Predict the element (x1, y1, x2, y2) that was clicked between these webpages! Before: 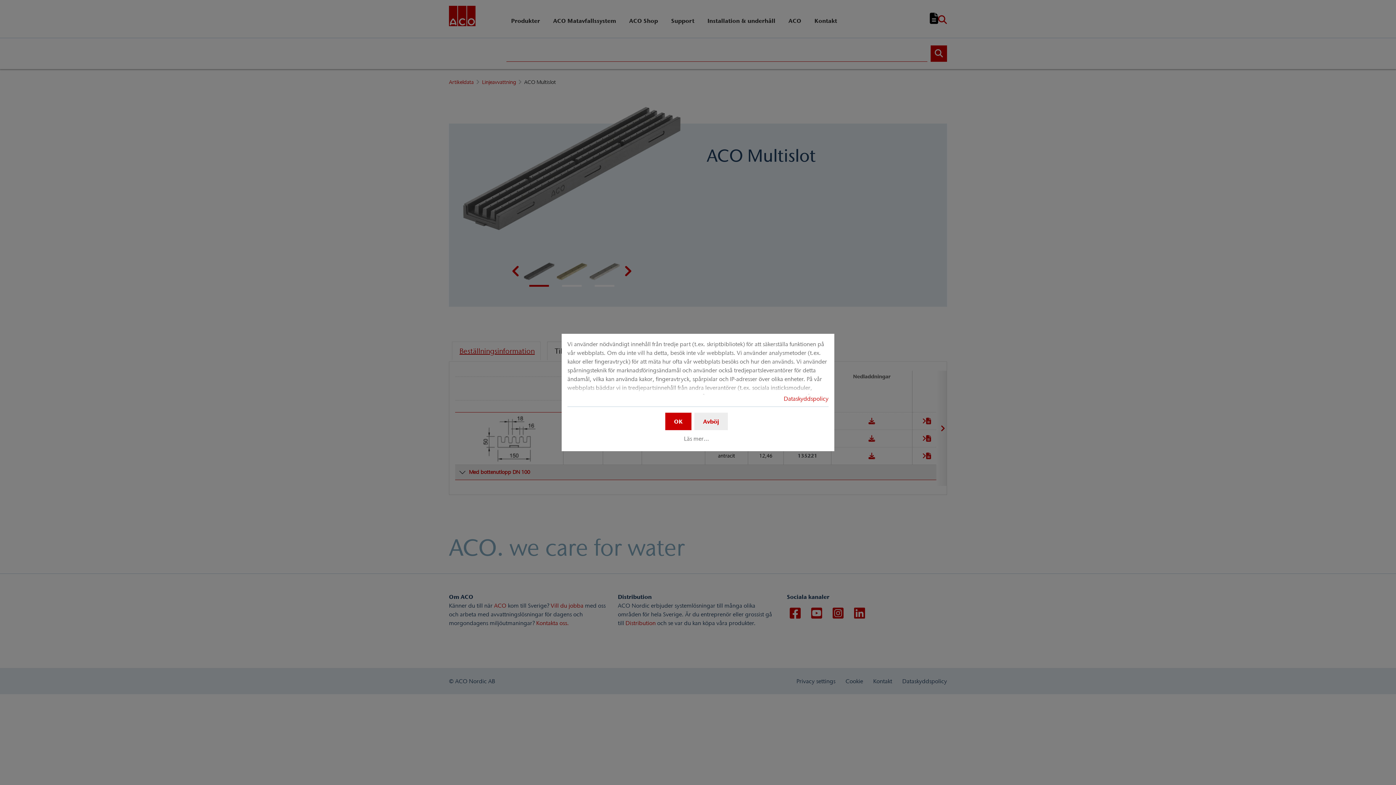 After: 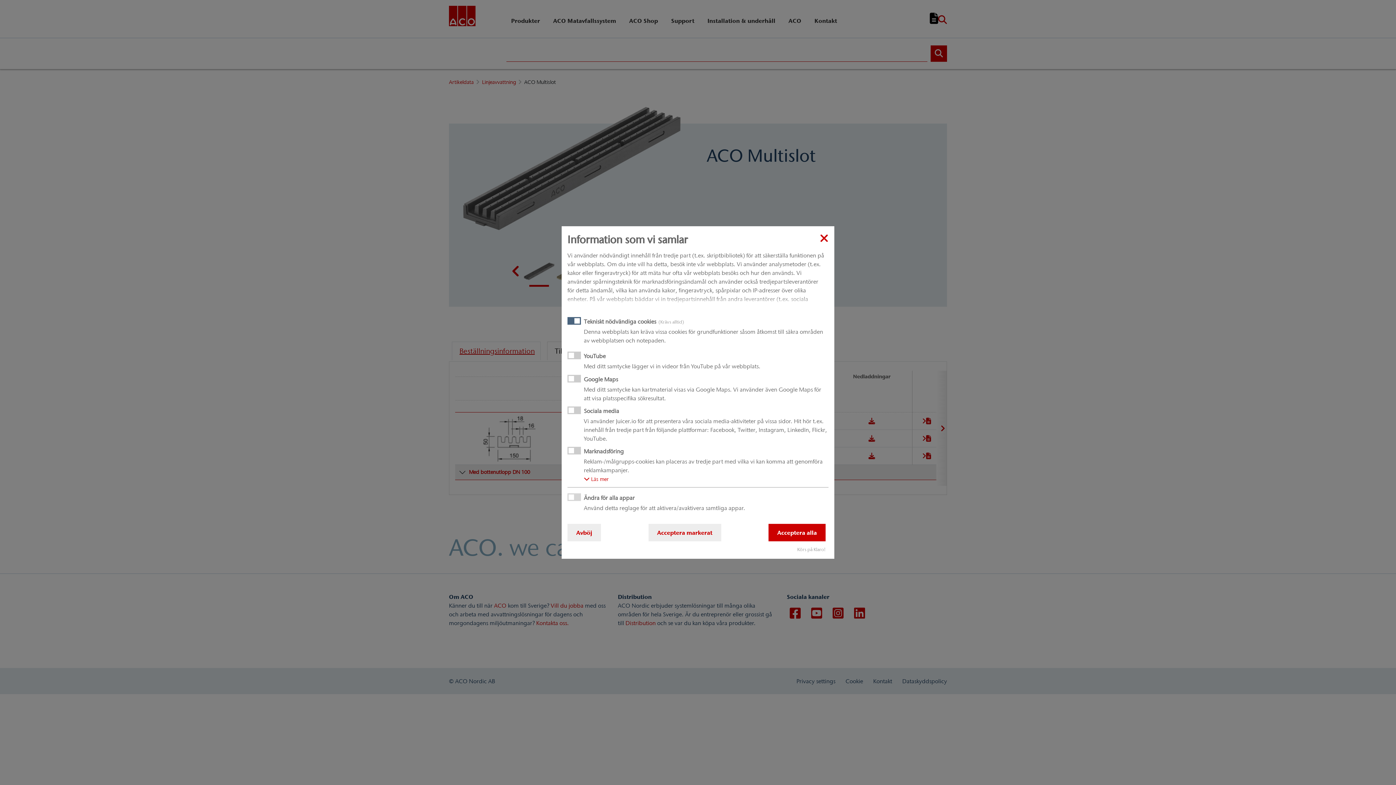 Action: label: Läs mer... bbox: (681, 432, 711, 445)